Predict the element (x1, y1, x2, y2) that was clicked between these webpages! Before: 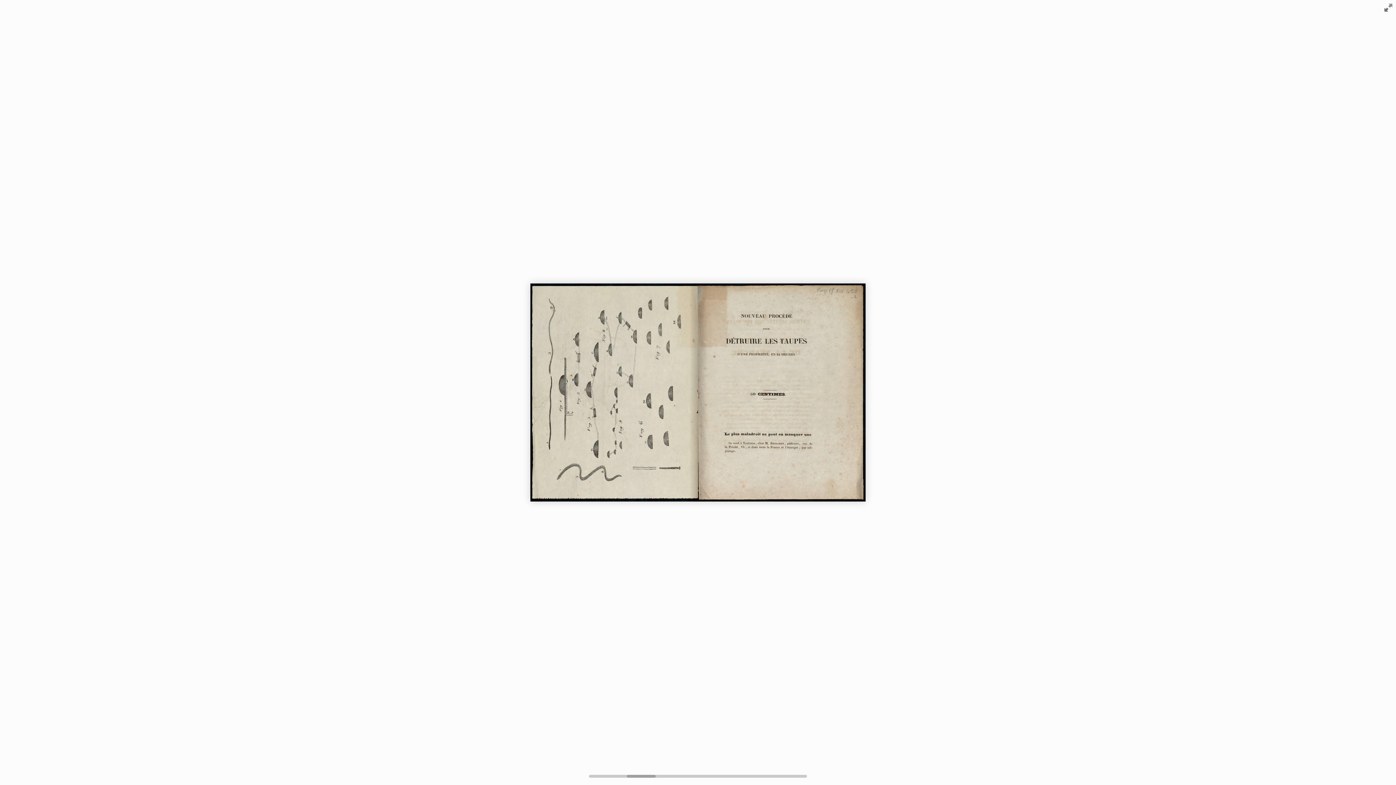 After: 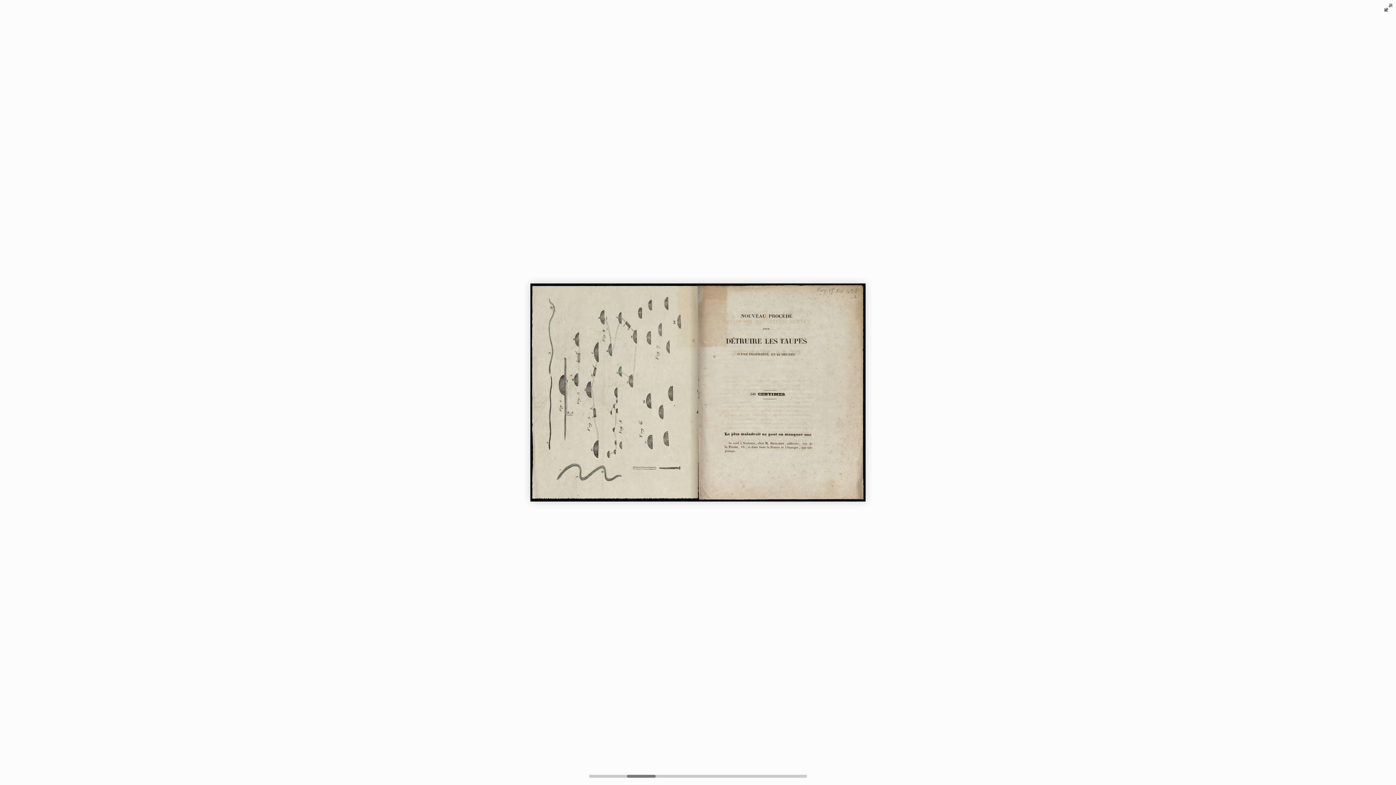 Action: bbox: (626, 774, 656, 778)